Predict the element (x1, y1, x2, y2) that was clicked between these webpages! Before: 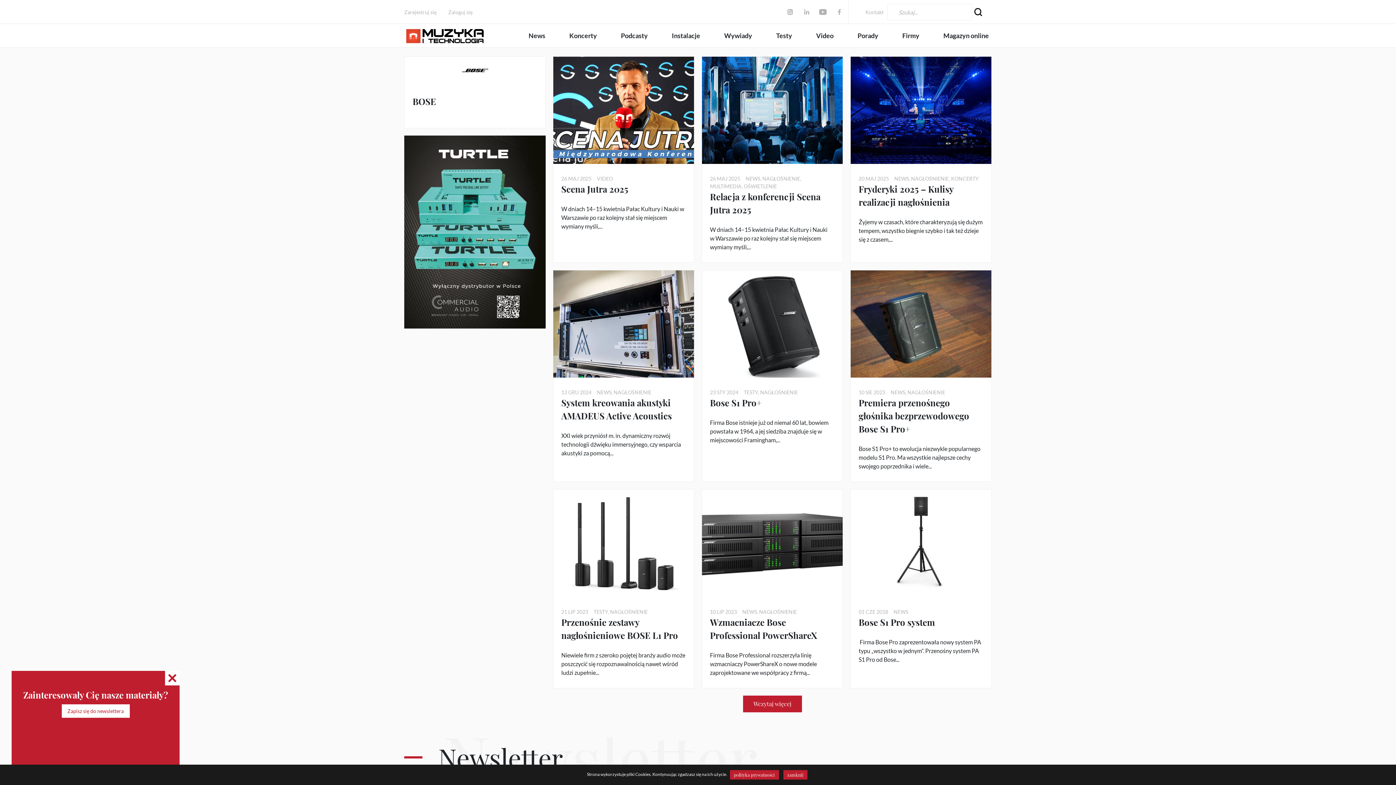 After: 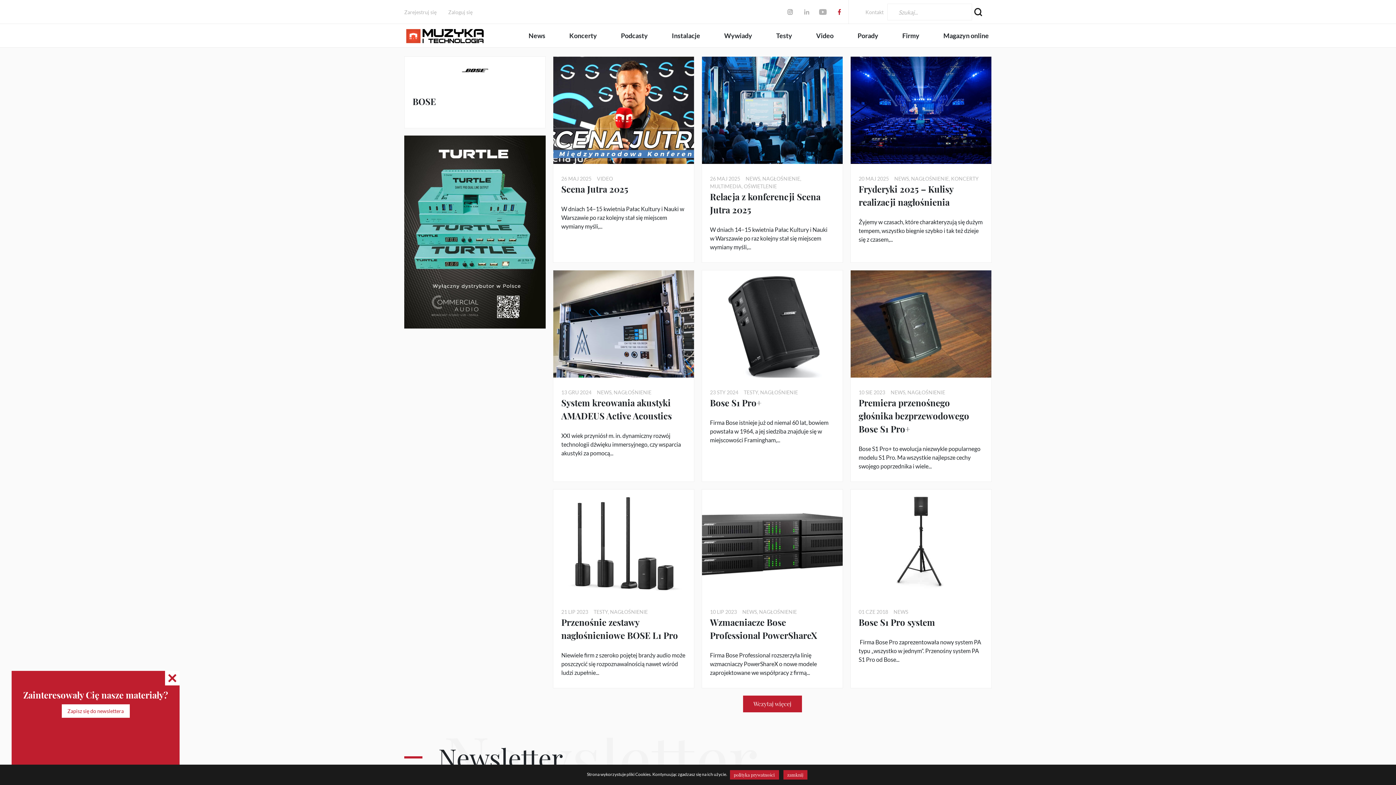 Action: bbox: (834, 6, 844, 17)